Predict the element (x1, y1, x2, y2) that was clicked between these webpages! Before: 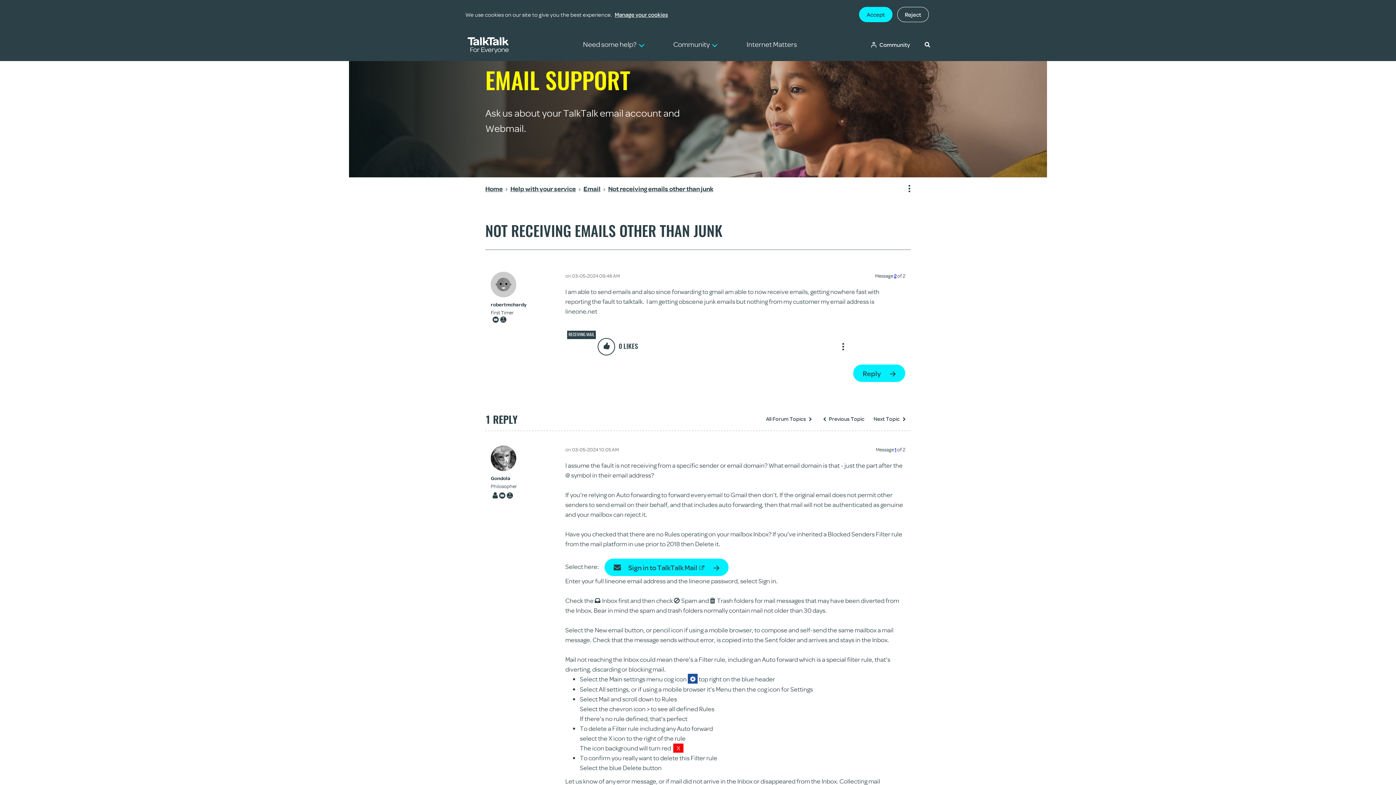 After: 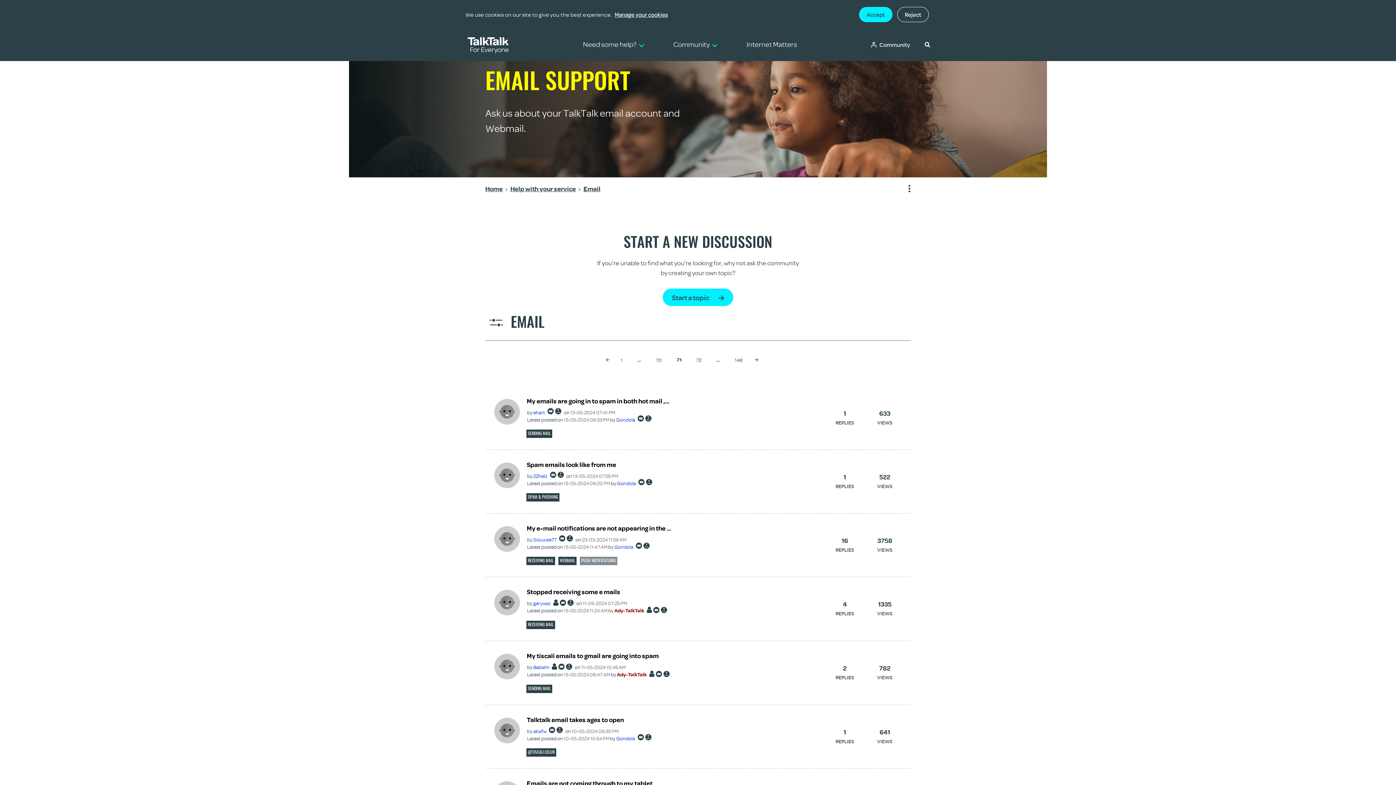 Action: label: All Forum Topics  bbox: (761, 412, 817, 426)